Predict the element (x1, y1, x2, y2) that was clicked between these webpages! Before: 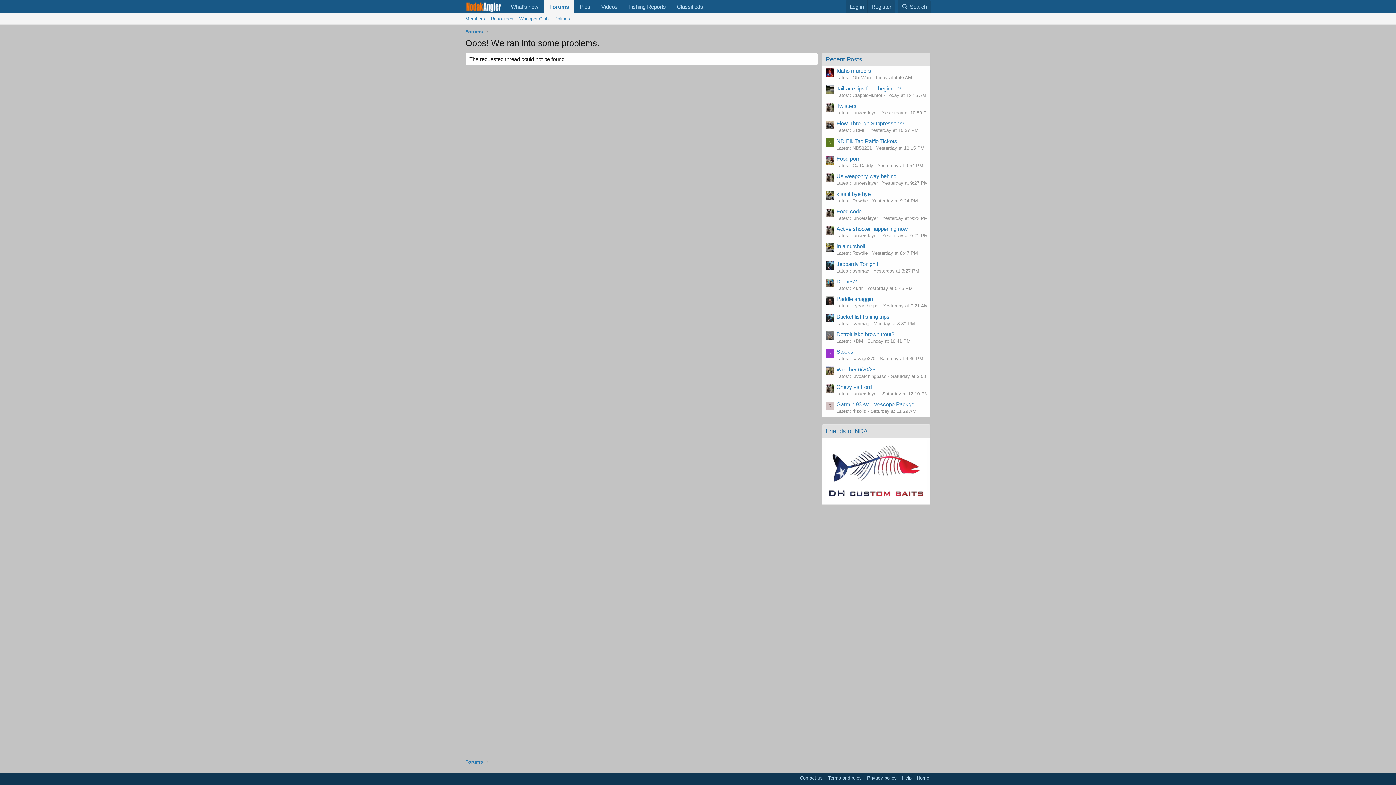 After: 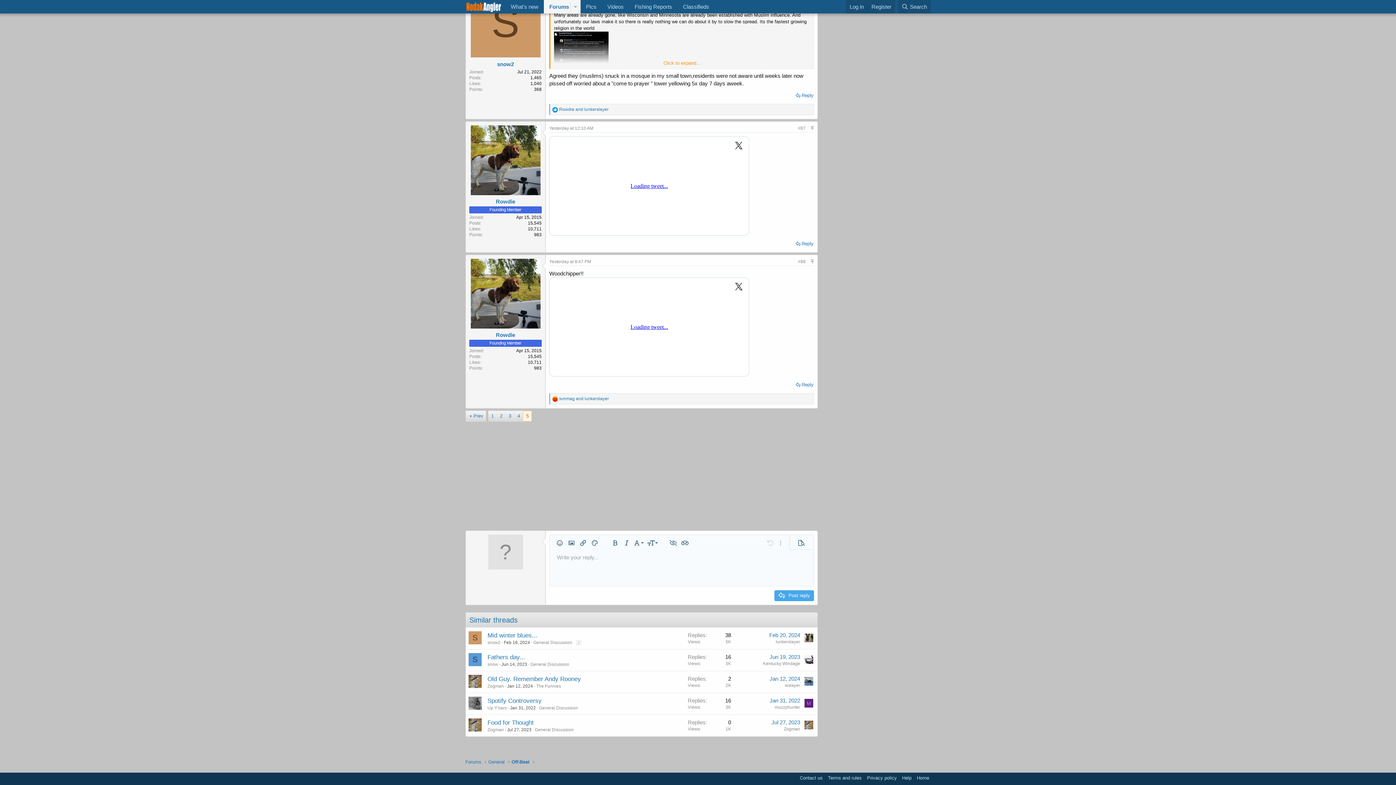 Action: label: In a nutshell bbox: (836, 243, 865, 249)